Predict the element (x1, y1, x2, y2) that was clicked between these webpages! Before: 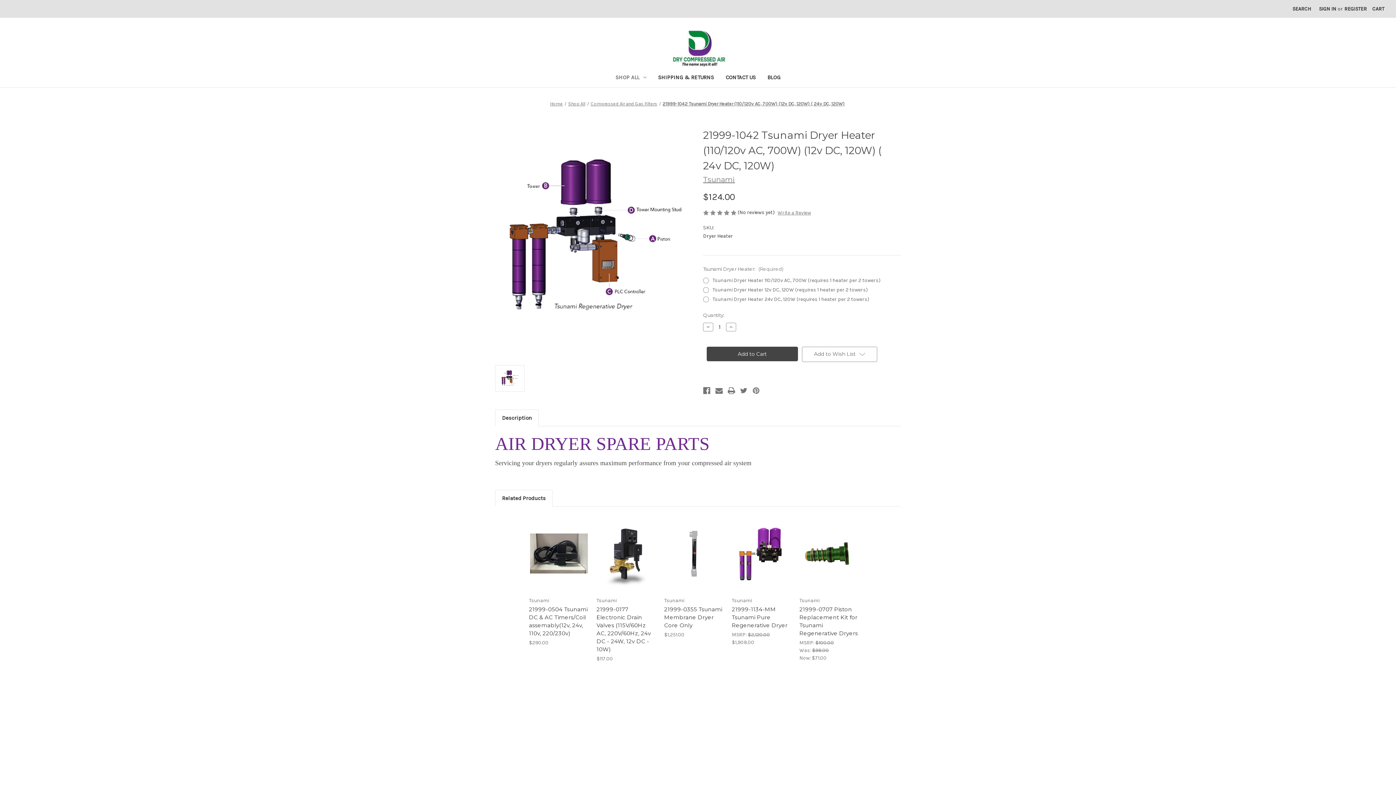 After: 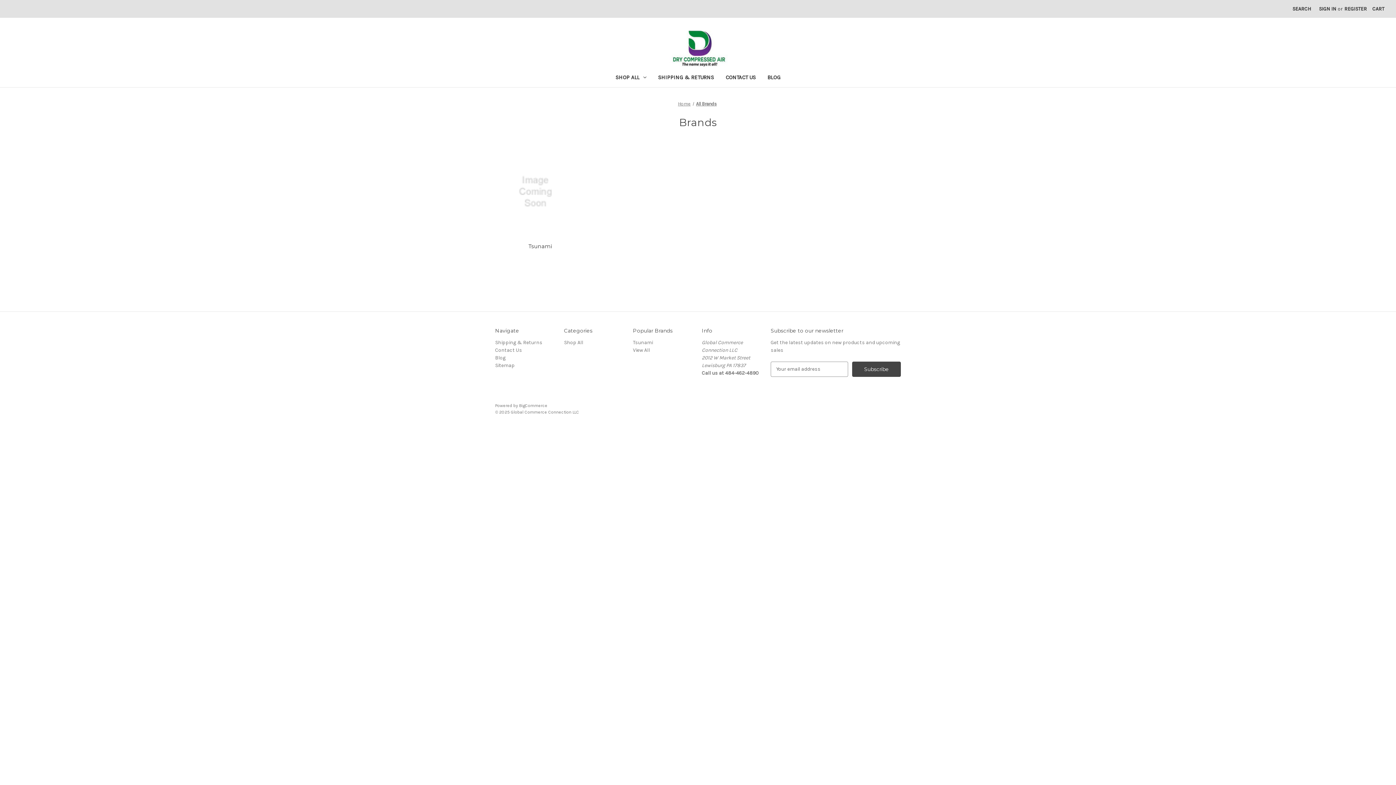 Action: label: View All bbox: (633, 747, 650, 753)